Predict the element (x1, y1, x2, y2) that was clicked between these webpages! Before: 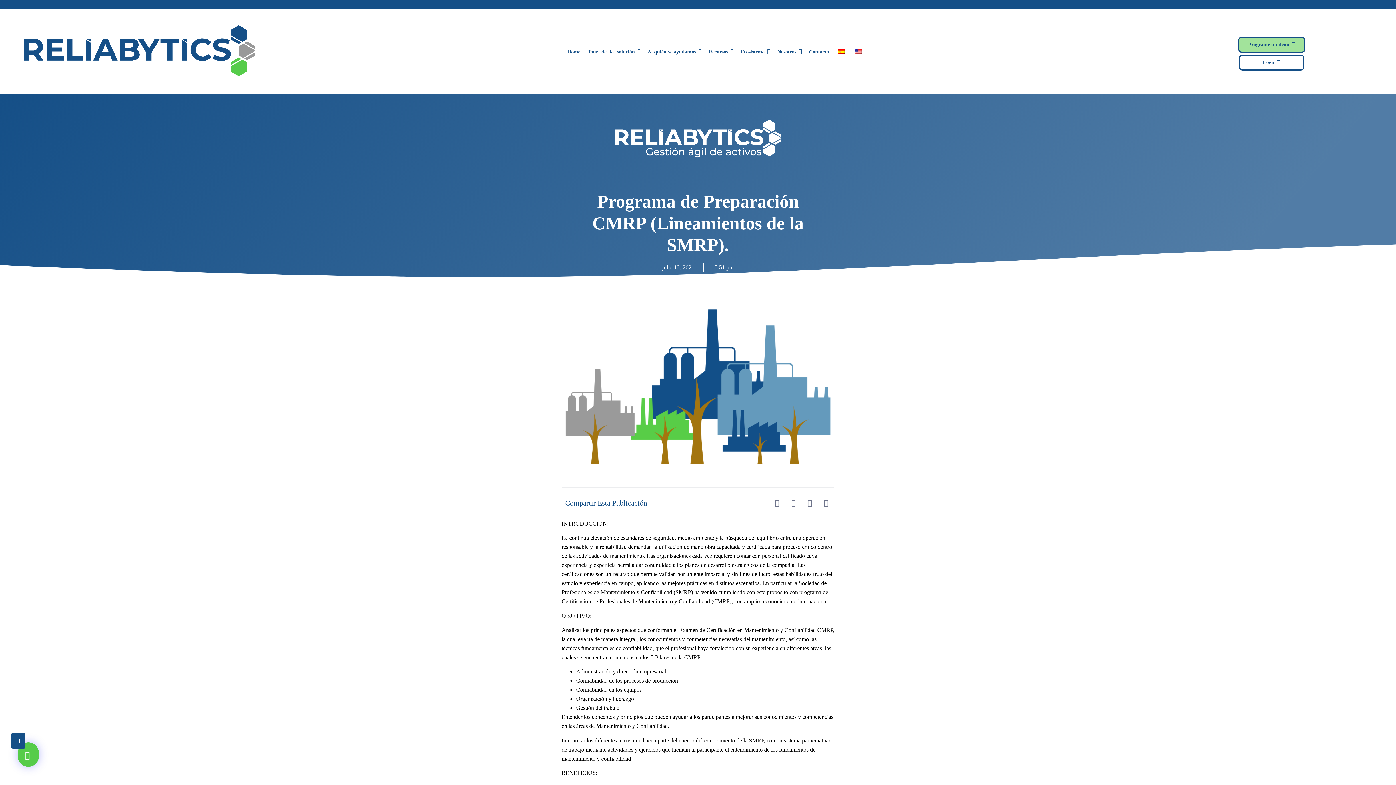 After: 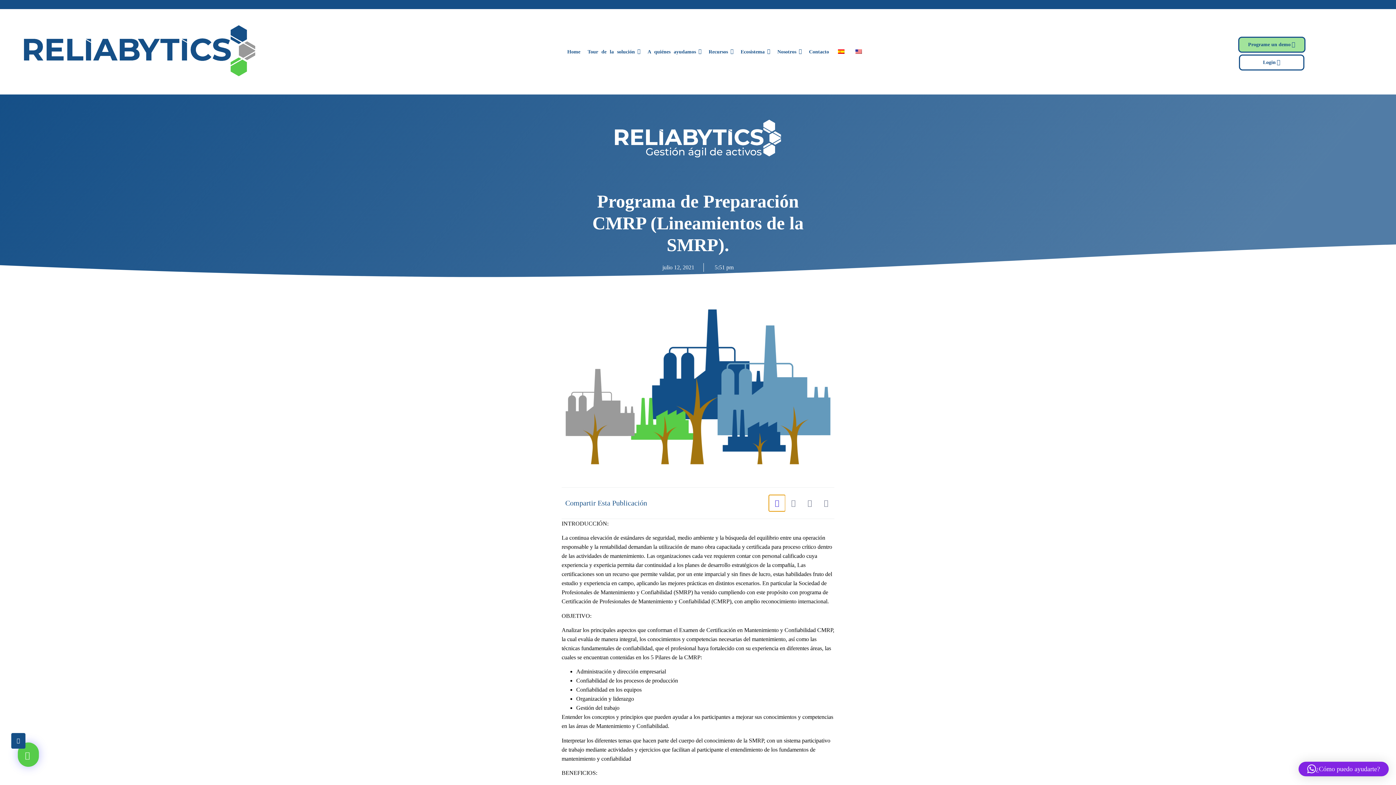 Action: bbox: (769, 495, 785, 511) label: Share on facebook